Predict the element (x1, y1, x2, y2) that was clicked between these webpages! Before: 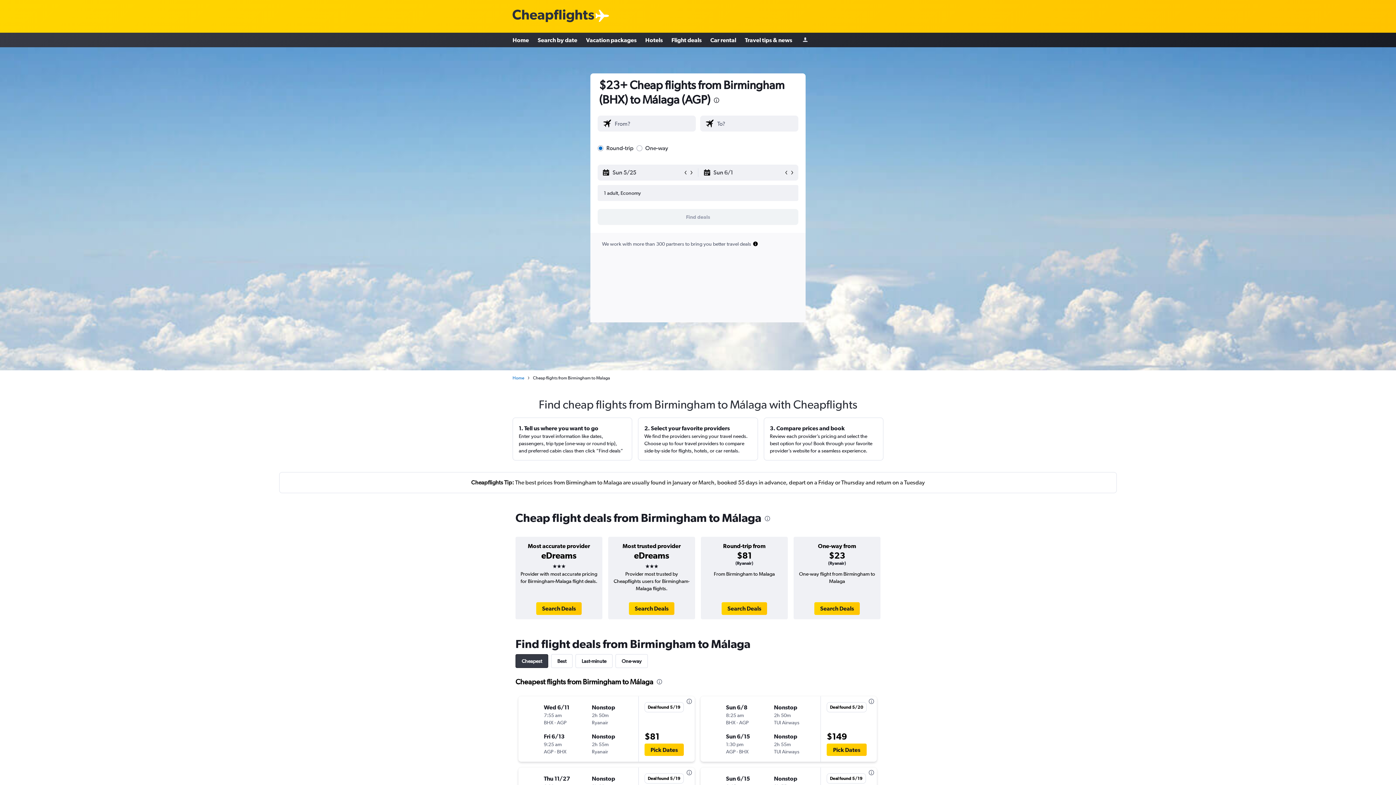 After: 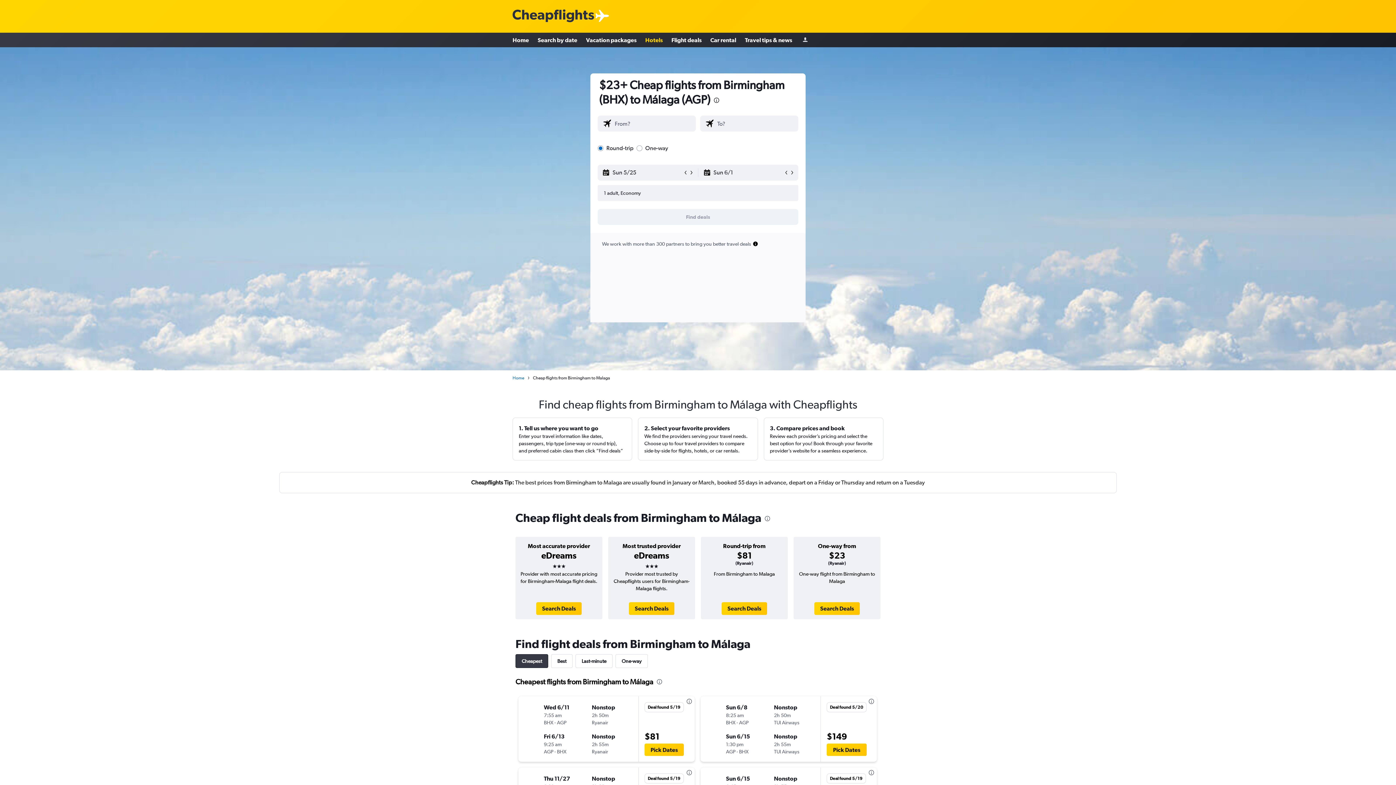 Action: bbox: (645, 33, 662, 46) label: Hotels